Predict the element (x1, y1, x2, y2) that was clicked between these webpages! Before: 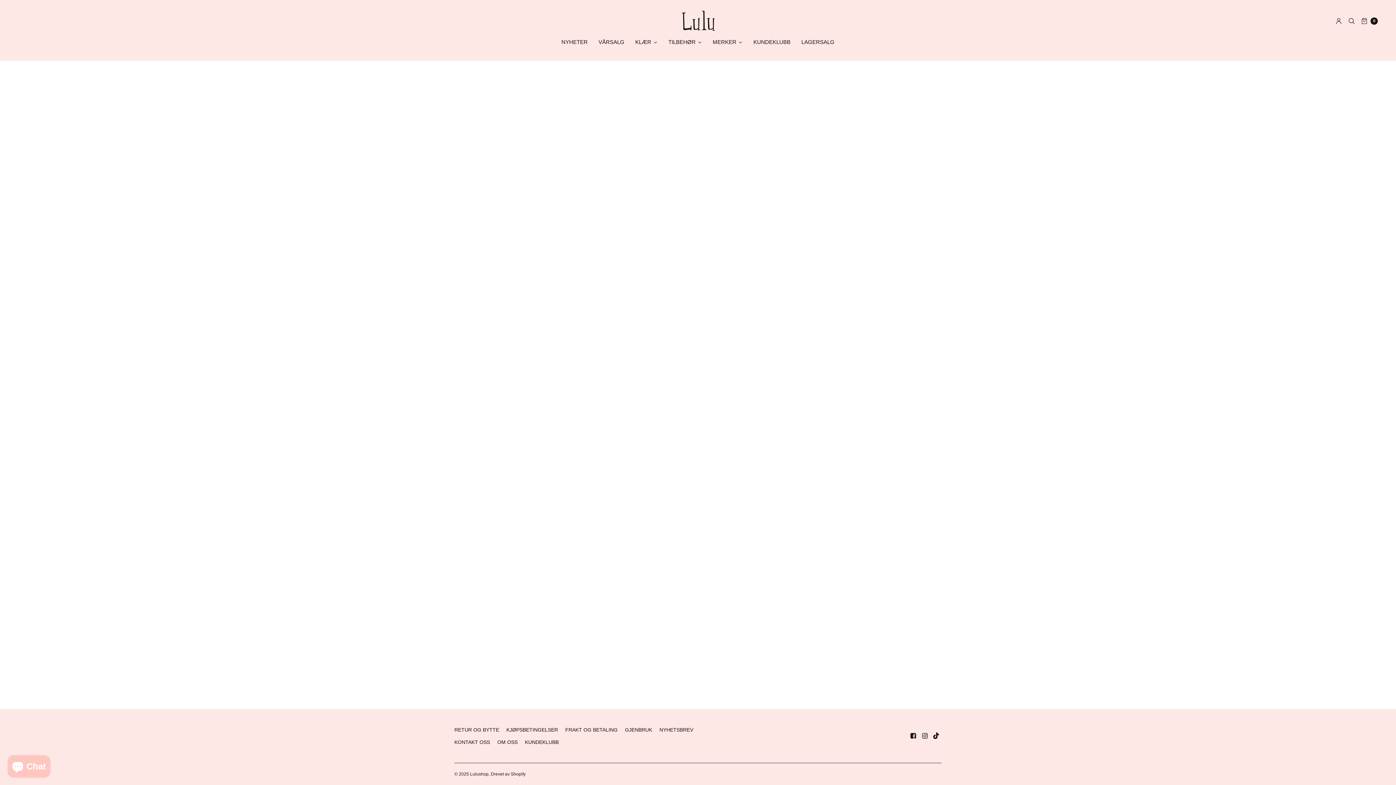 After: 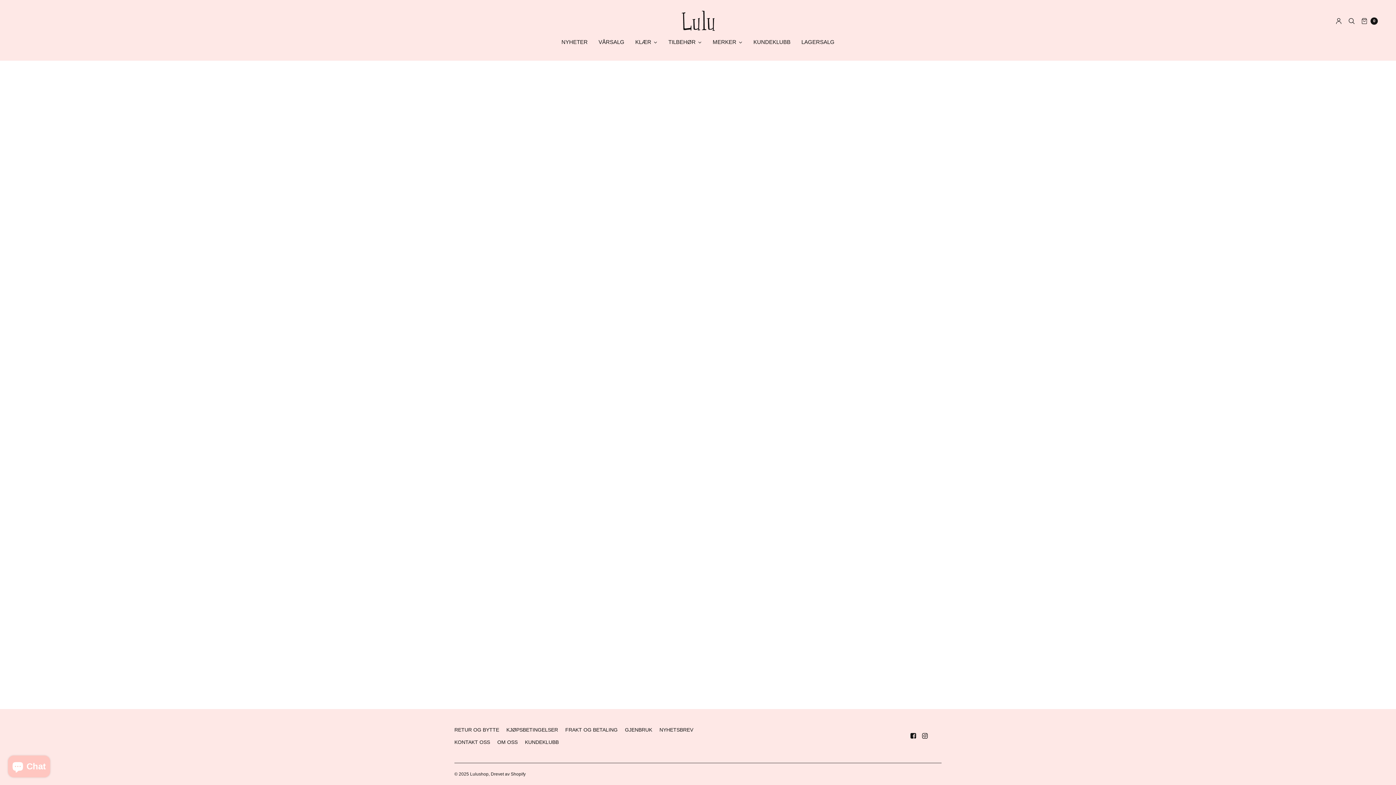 Action: bbox: (933, 733, 939, 739)